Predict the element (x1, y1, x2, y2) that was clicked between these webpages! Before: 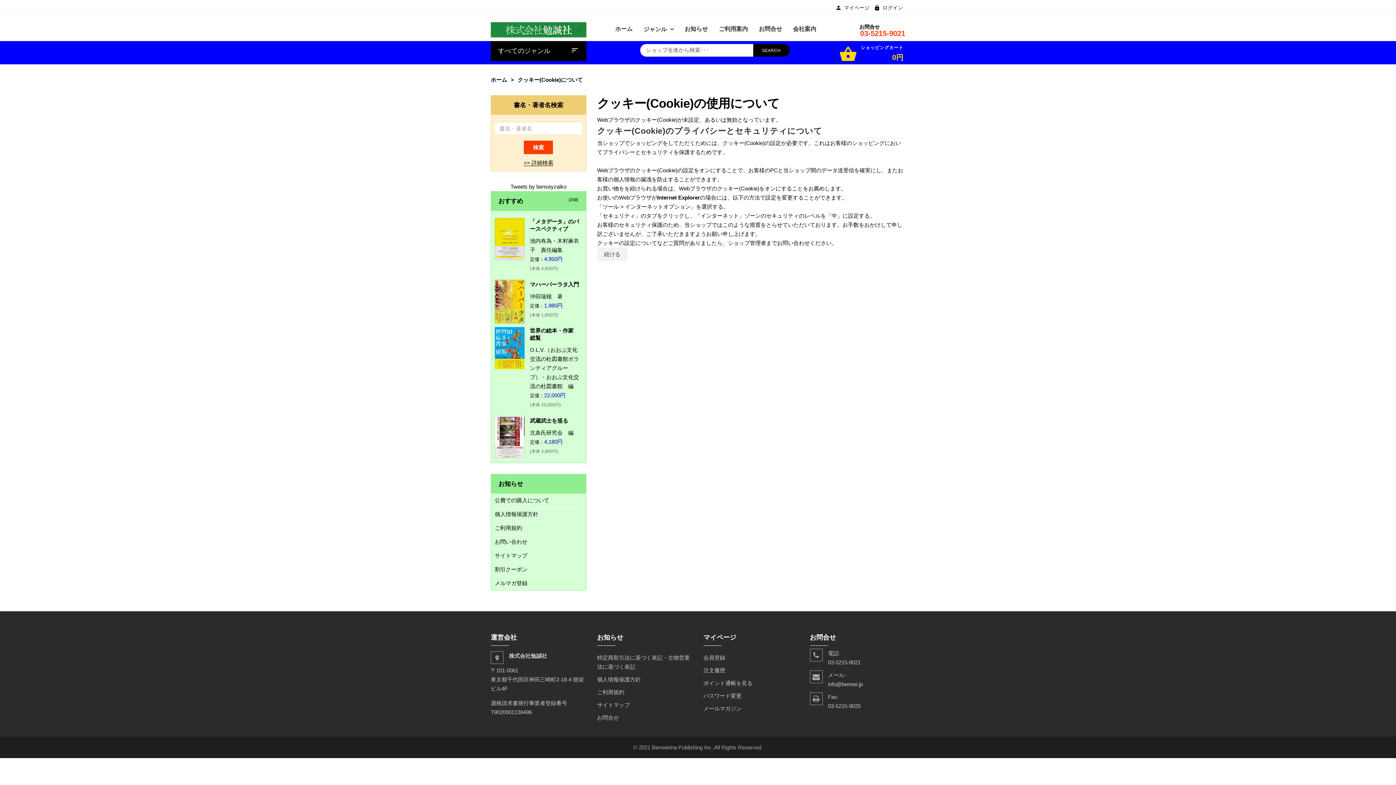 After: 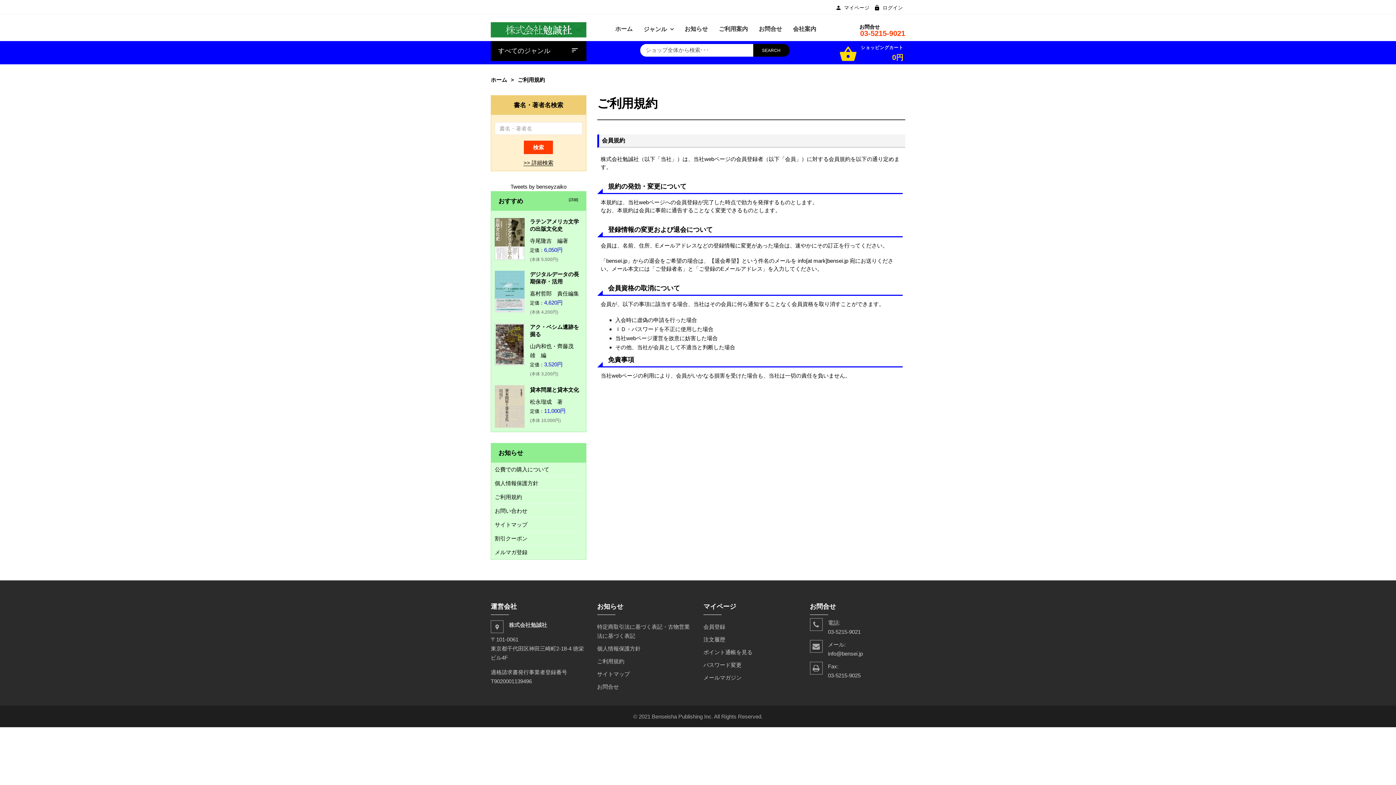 Action: label: ご利用規約 bbox: (597, 689, 624, 695)